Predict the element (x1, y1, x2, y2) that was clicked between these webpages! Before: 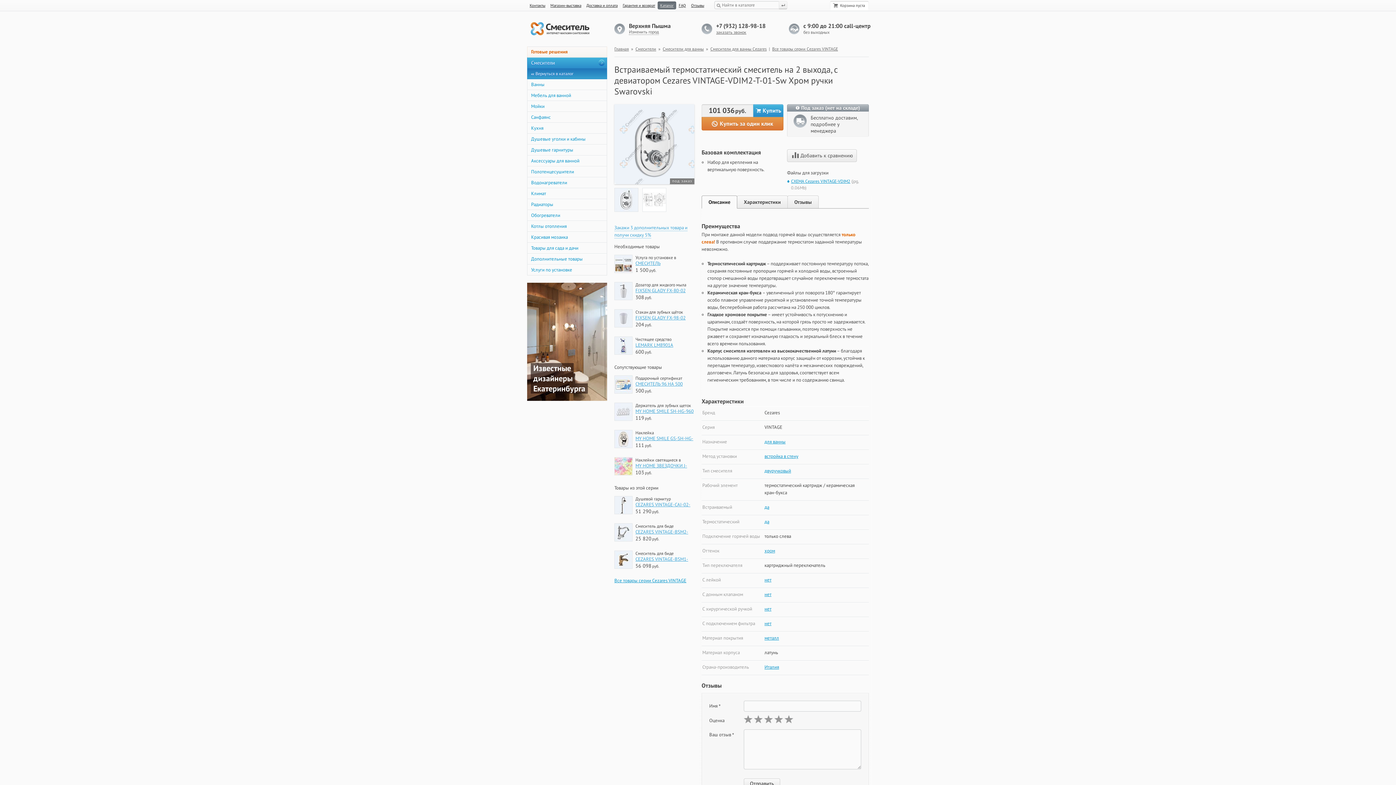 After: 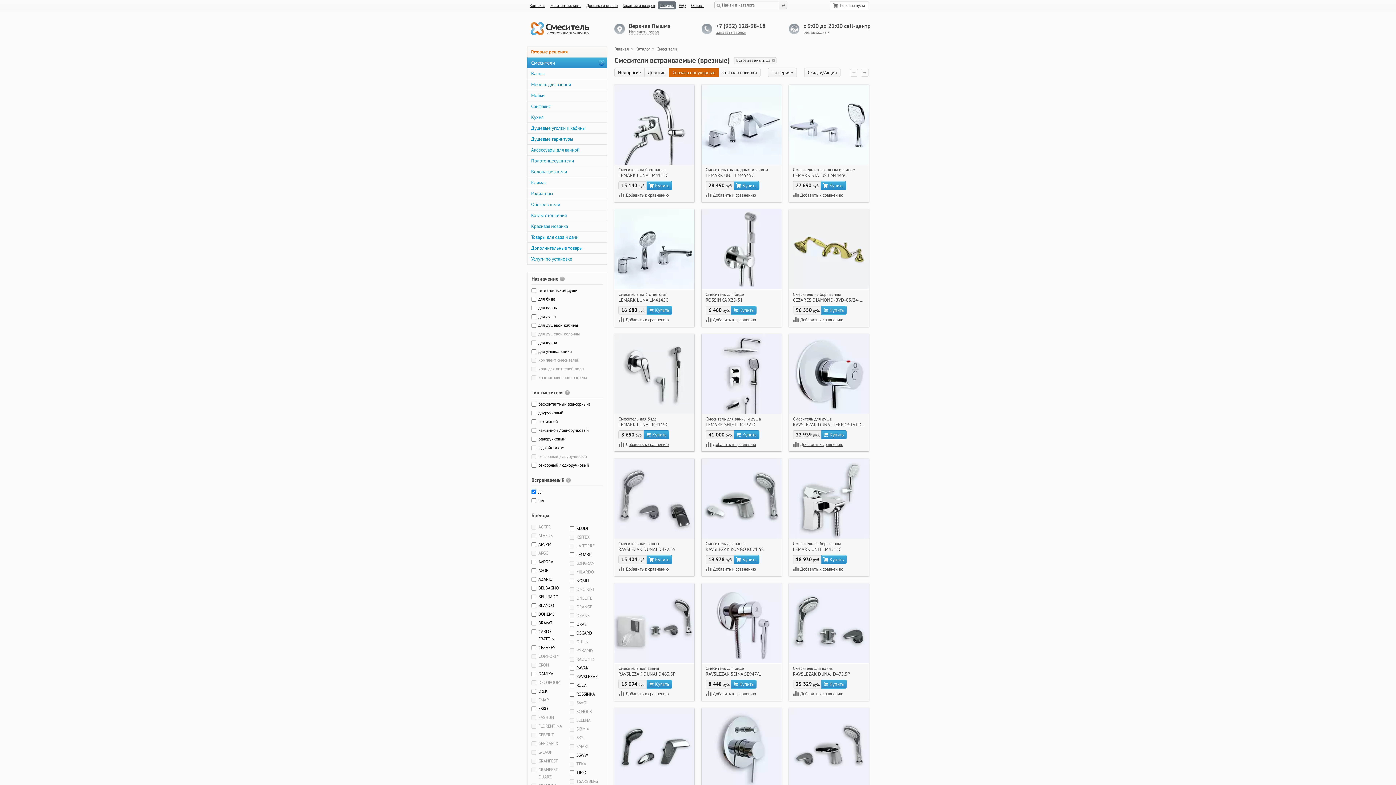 Action: bbox: (764, 504, 769, 510) label: да